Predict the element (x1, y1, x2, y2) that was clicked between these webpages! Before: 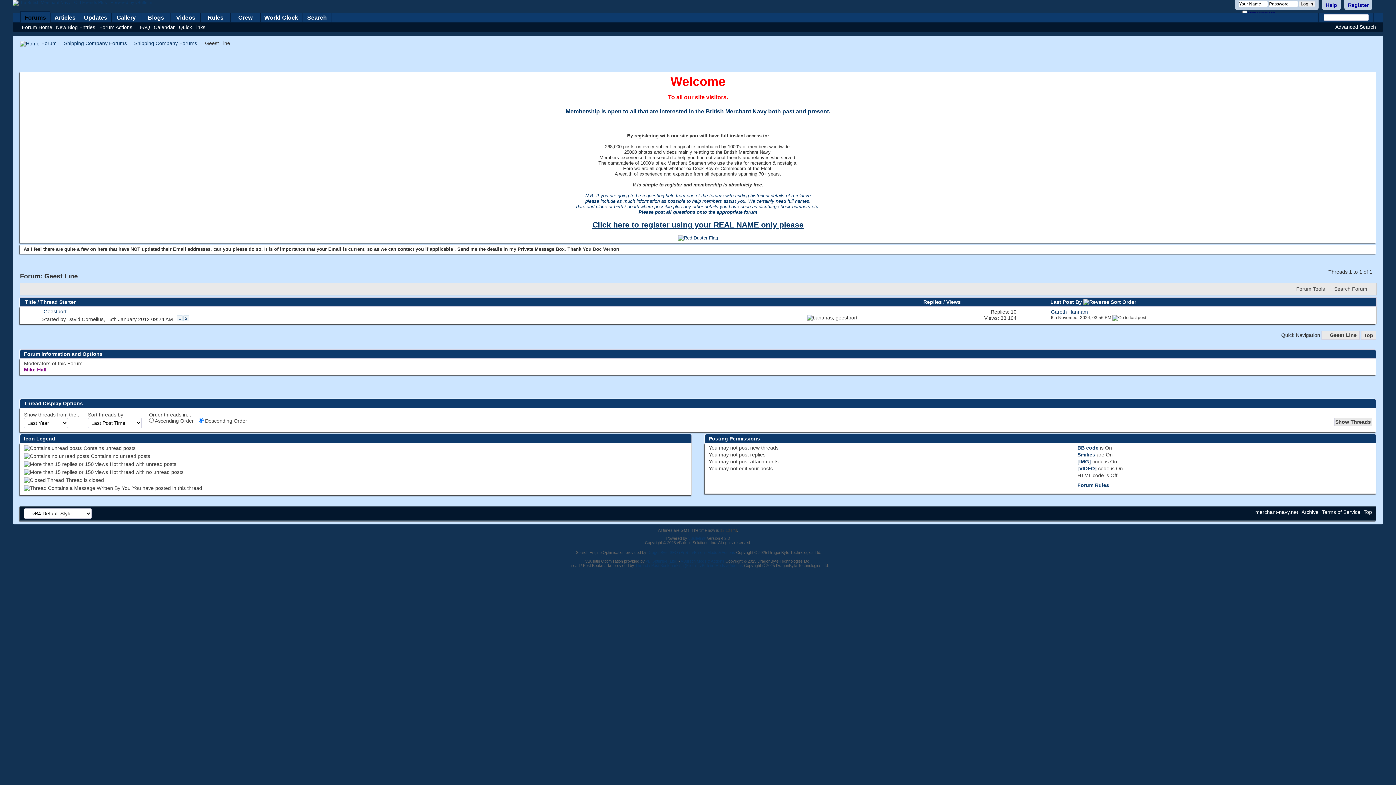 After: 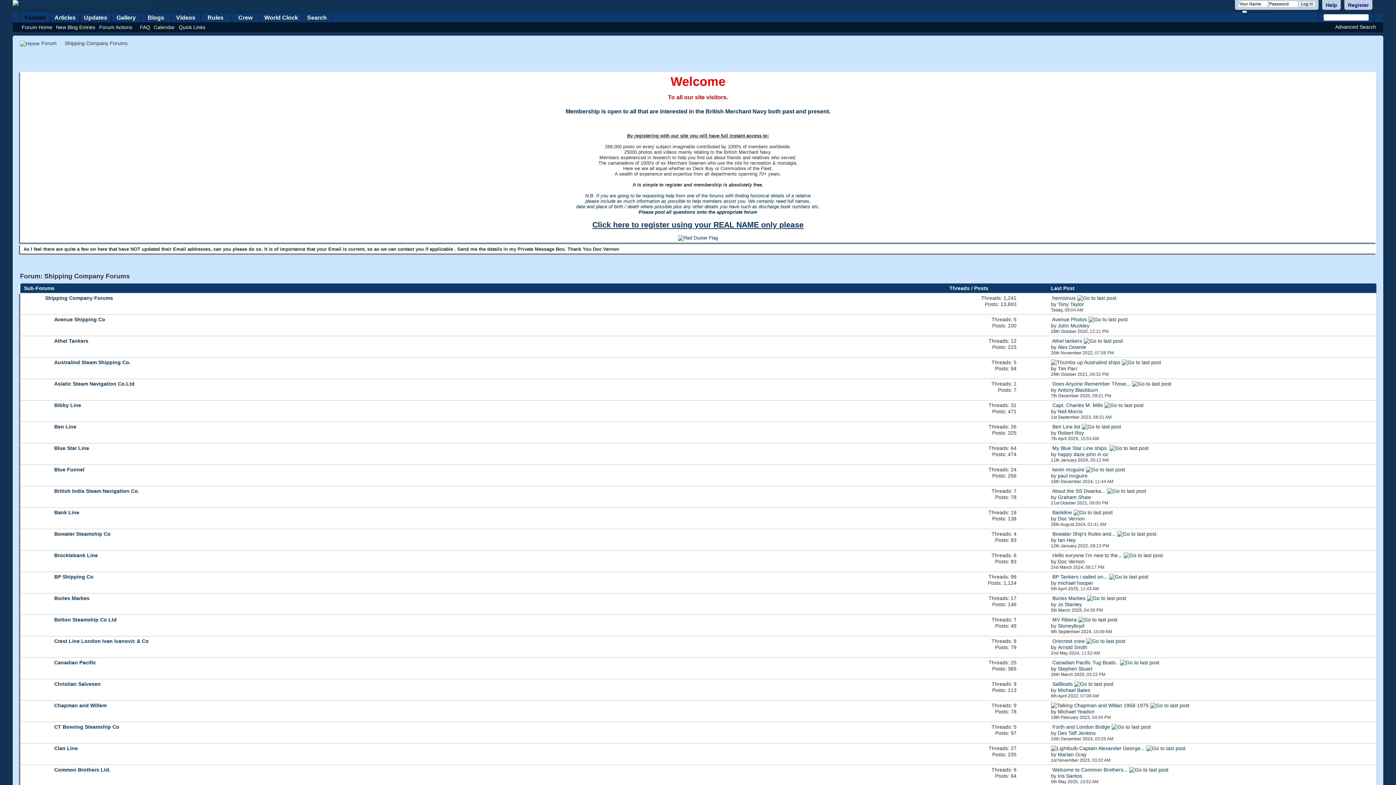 Action: bbox: (132, 39, 198, 47) label: Shipping Company Forums